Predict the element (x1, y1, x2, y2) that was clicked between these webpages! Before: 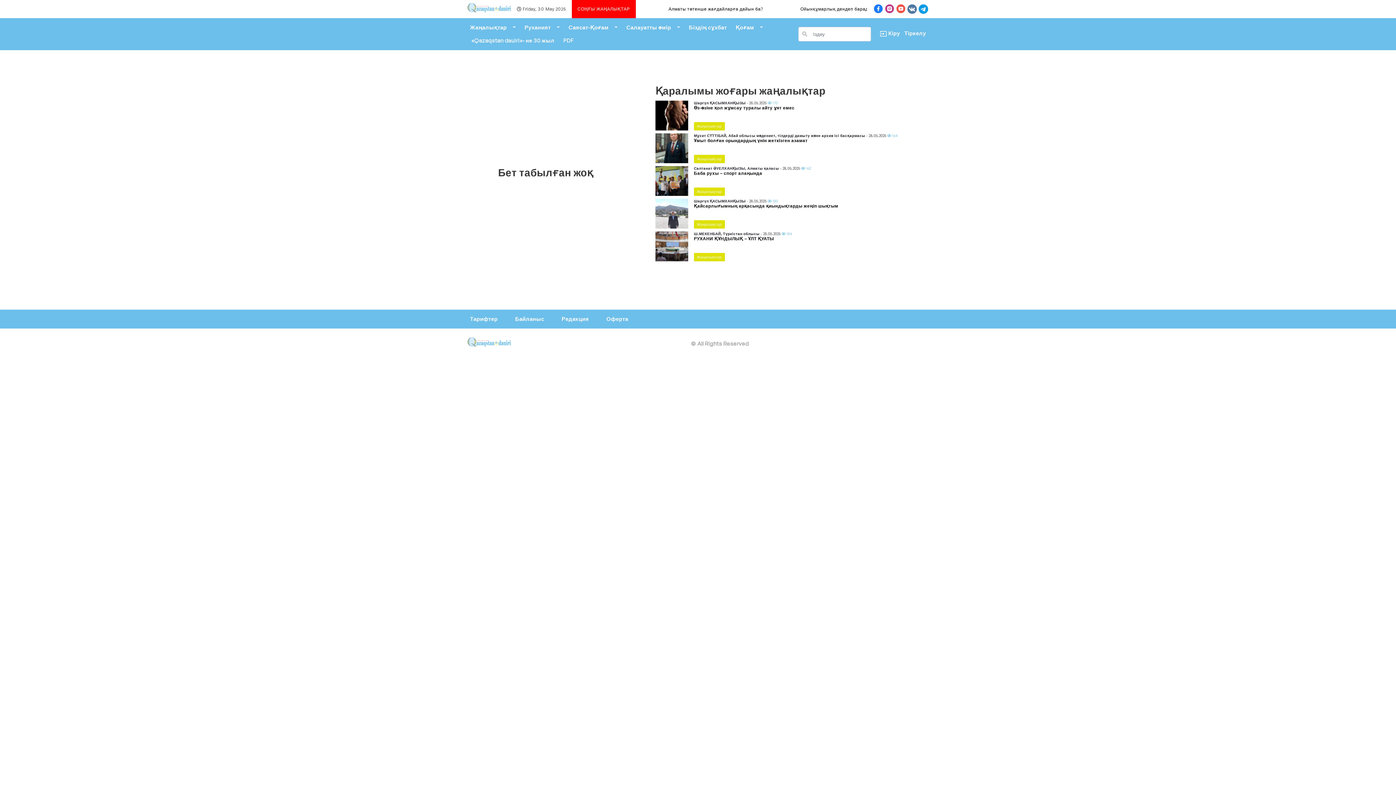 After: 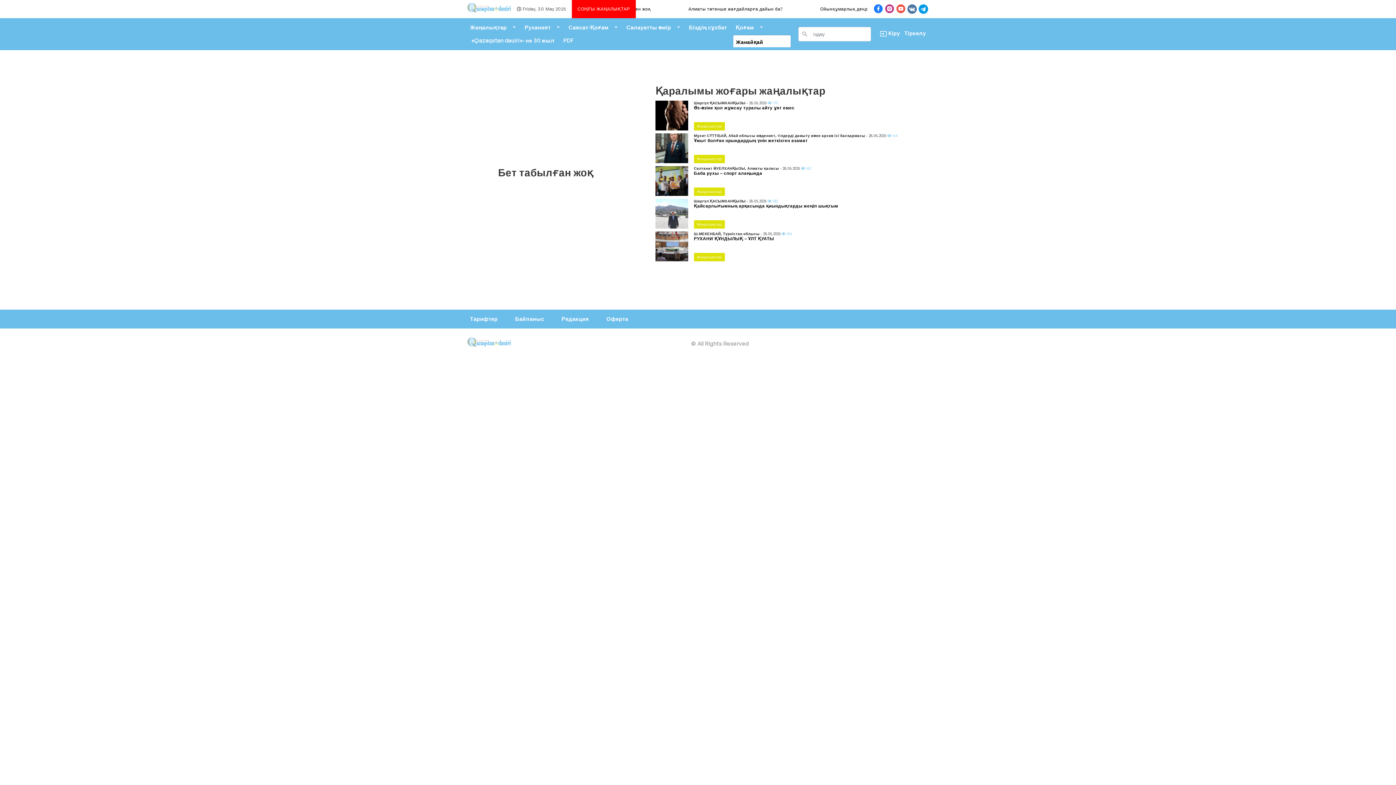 Action: bbox: (757, 21, 766, 34) label: Toggle Dropdown